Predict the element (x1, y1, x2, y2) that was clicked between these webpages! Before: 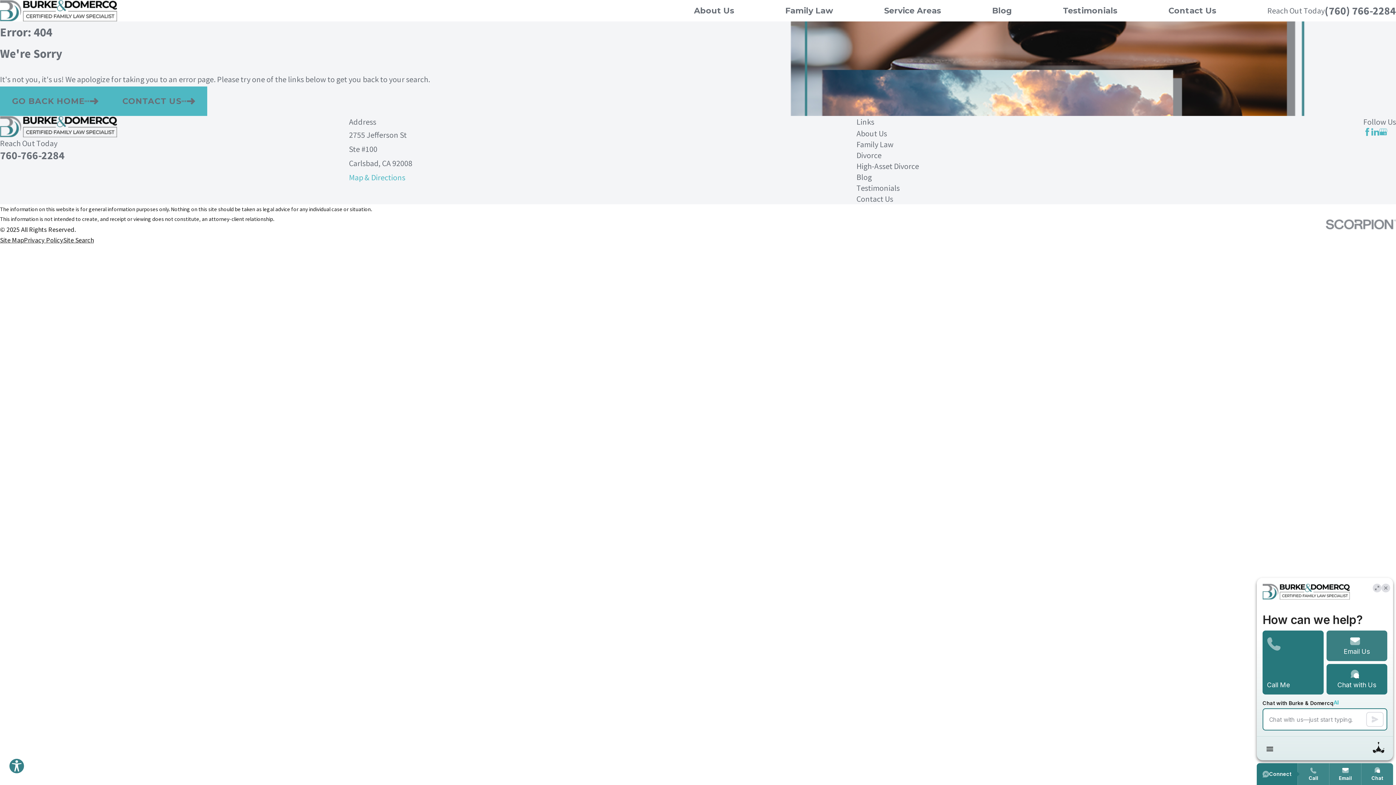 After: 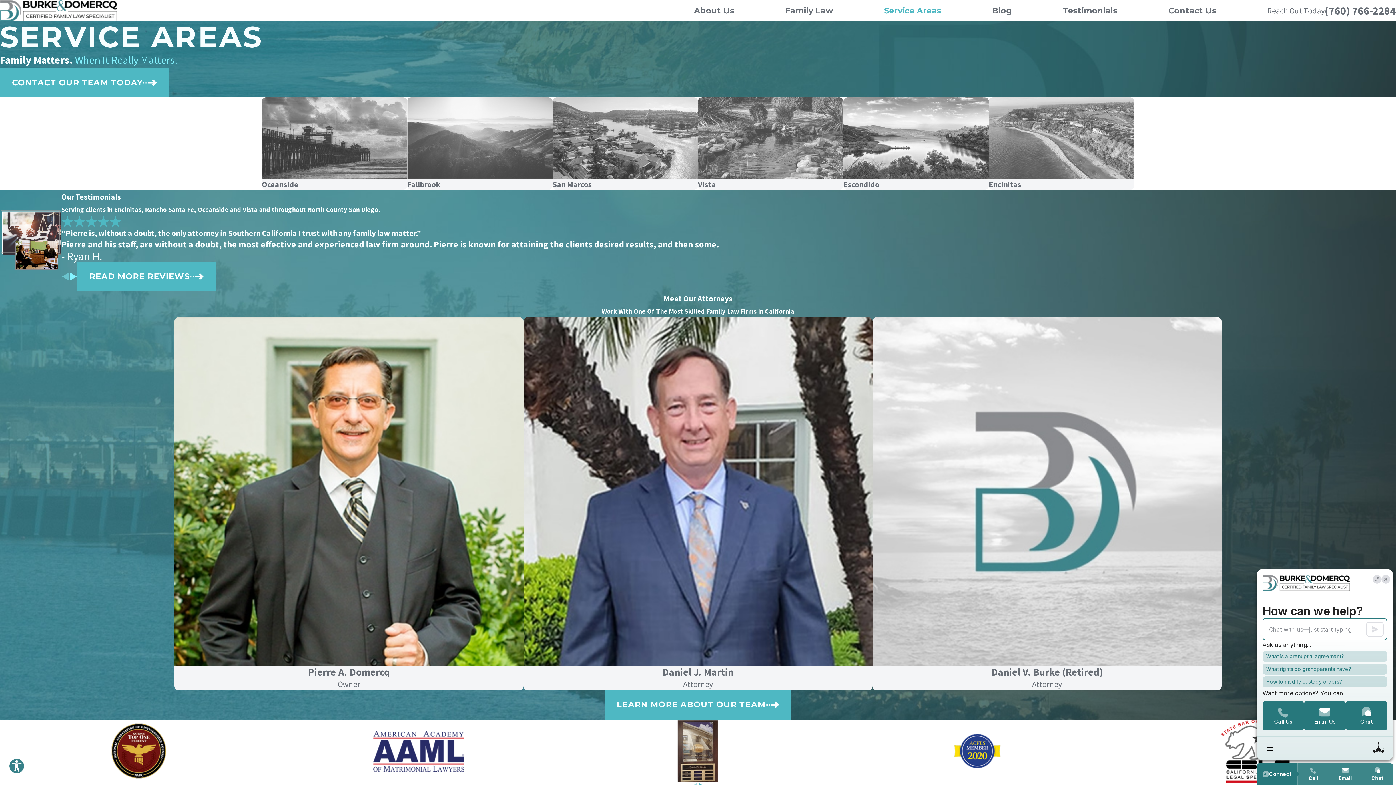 Action: bbox: (884, 5, 941, 16) label: Service Areas